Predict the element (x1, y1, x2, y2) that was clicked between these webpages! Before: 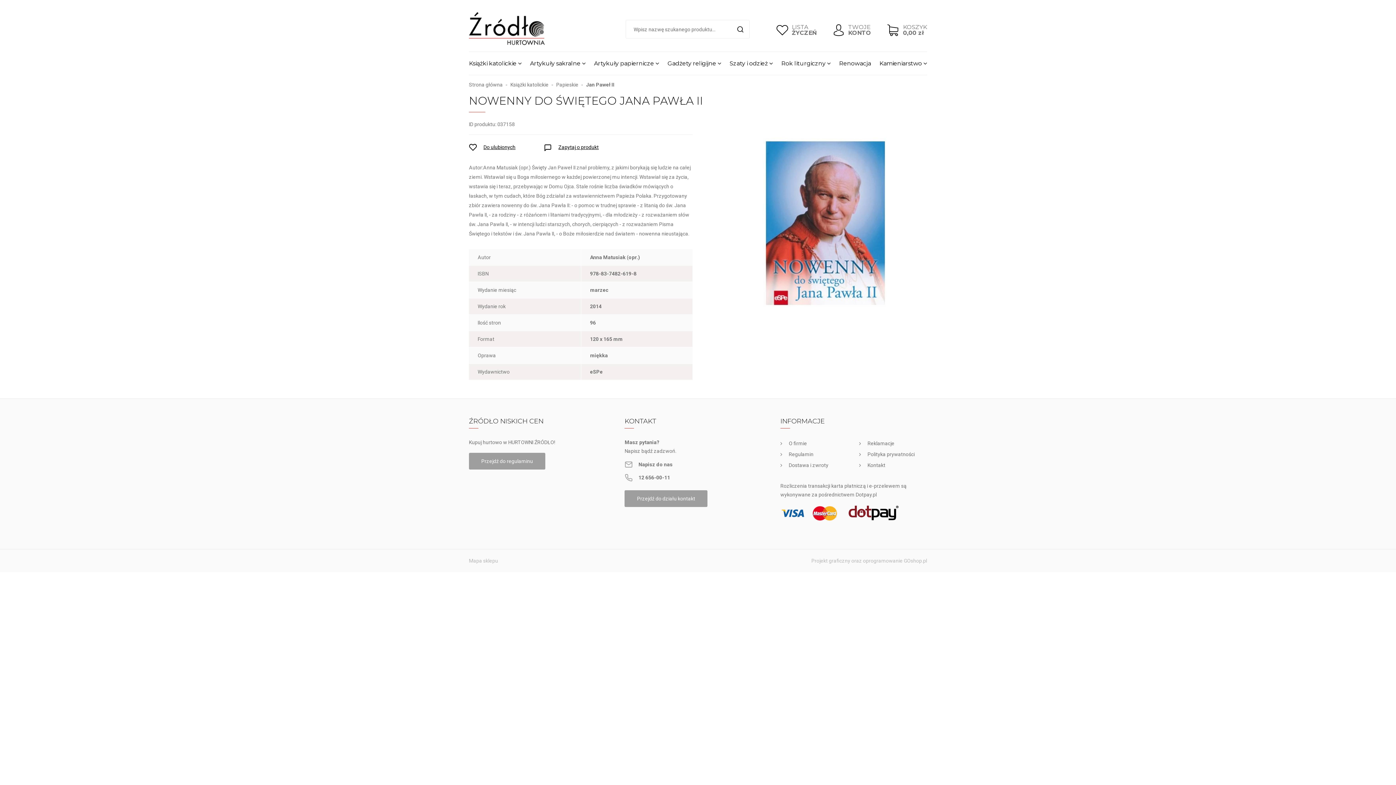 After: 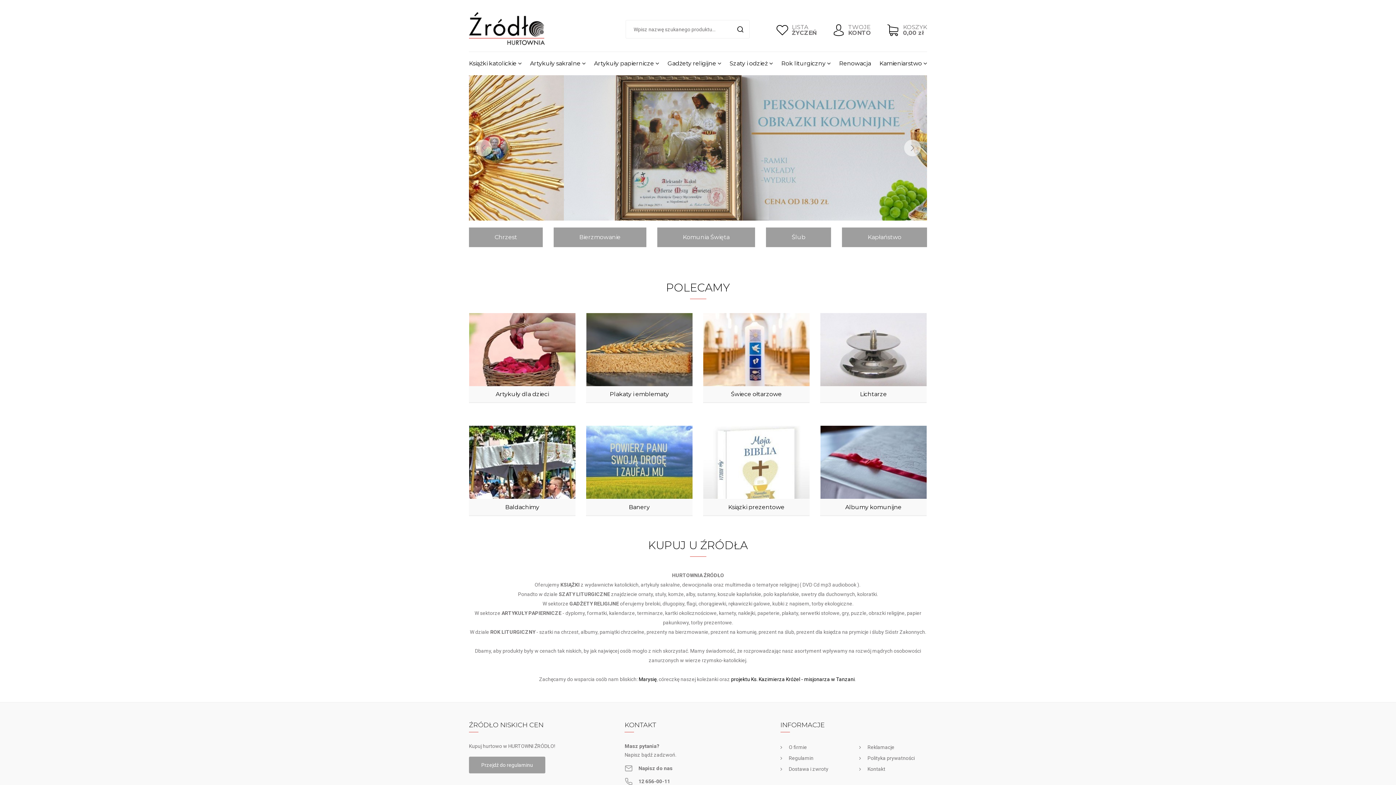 Action: label: Strona główna bbox: (469, 81, 510, 87)